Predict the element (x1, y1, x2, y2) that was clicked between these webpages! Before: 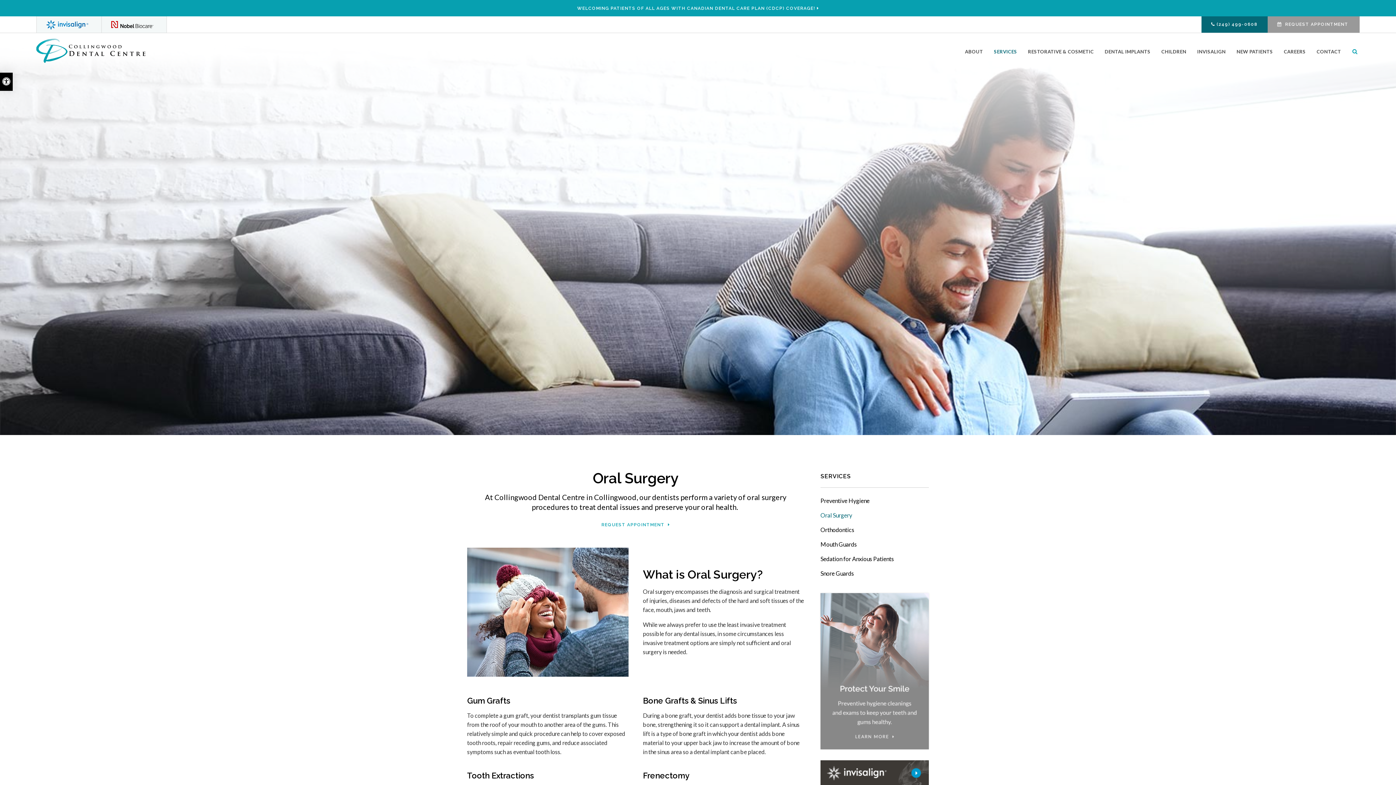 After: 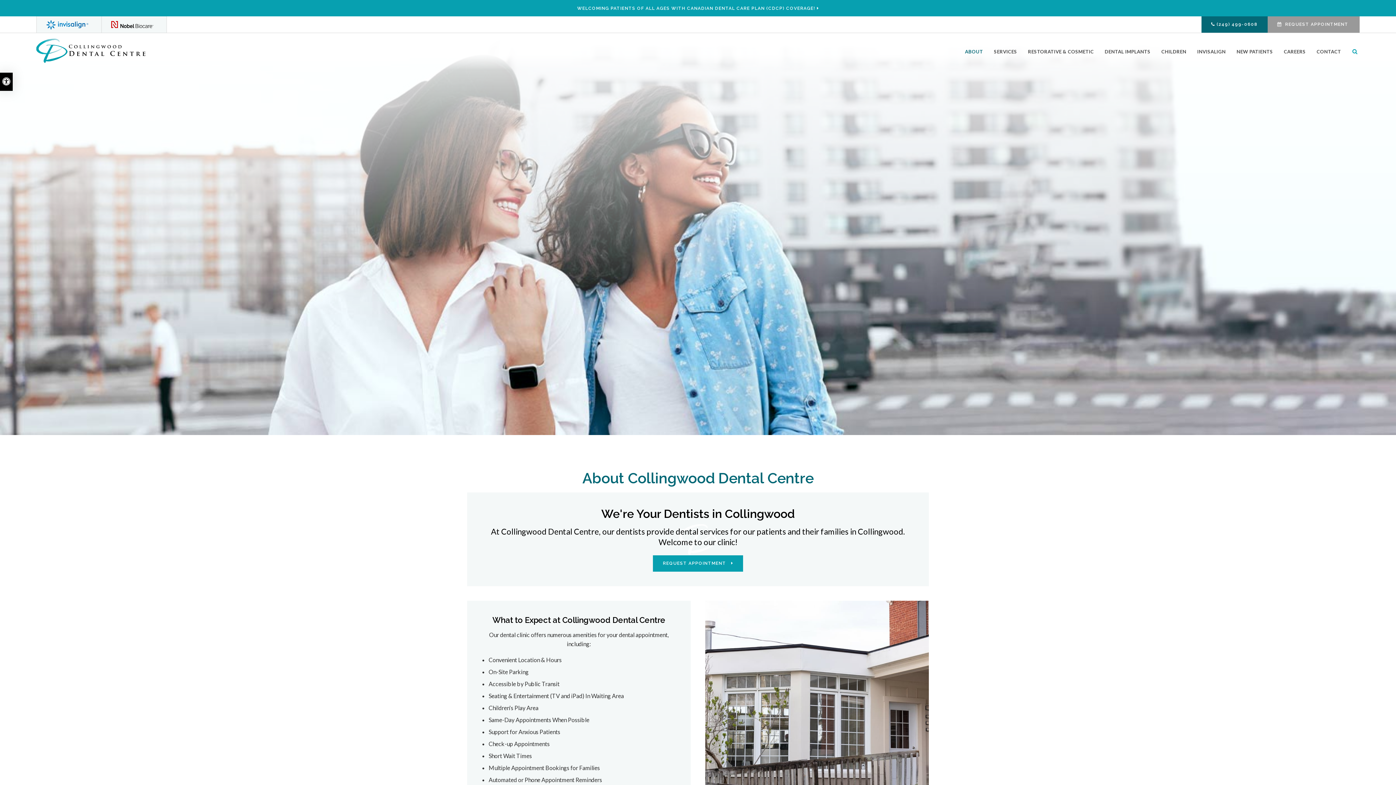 Action: bbox: (964, 44, 988, 59) label: ABOUT